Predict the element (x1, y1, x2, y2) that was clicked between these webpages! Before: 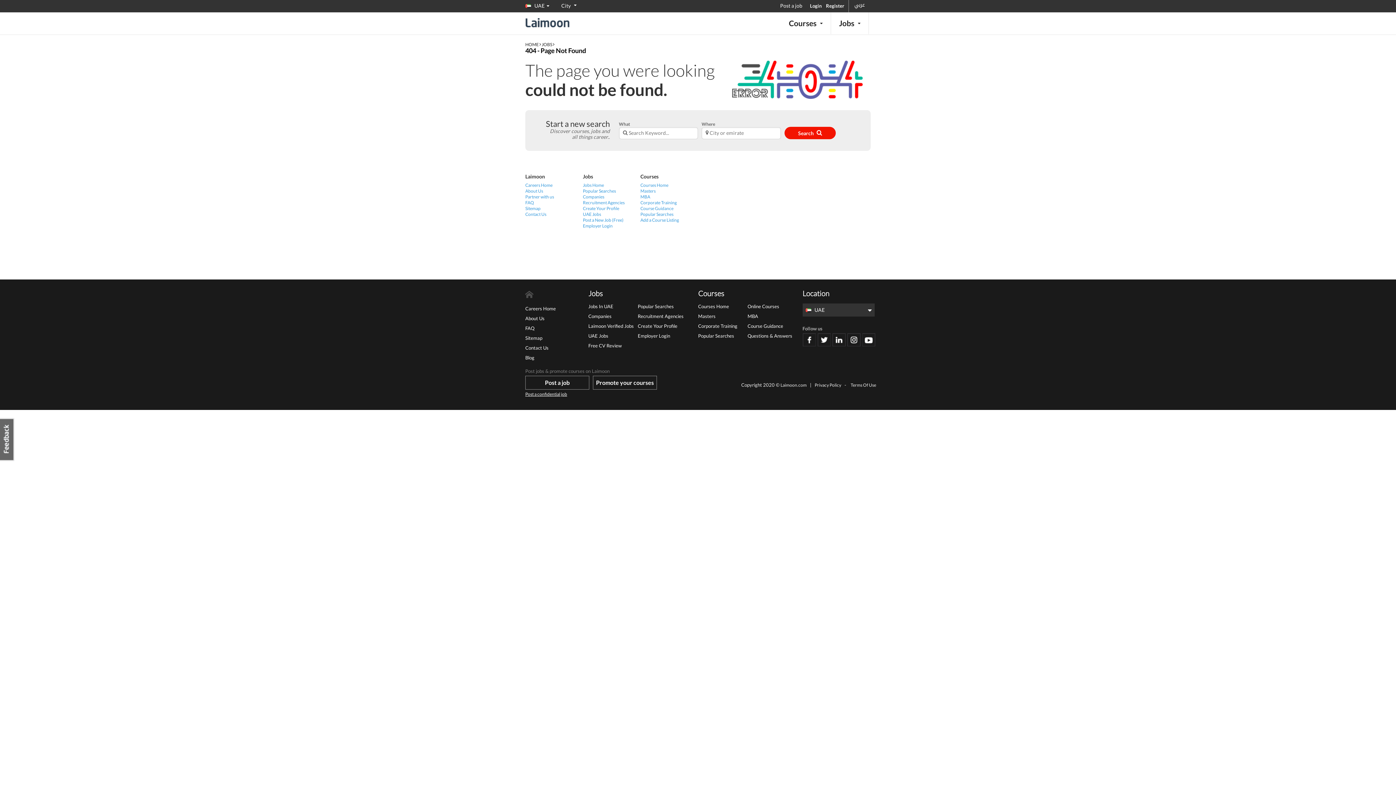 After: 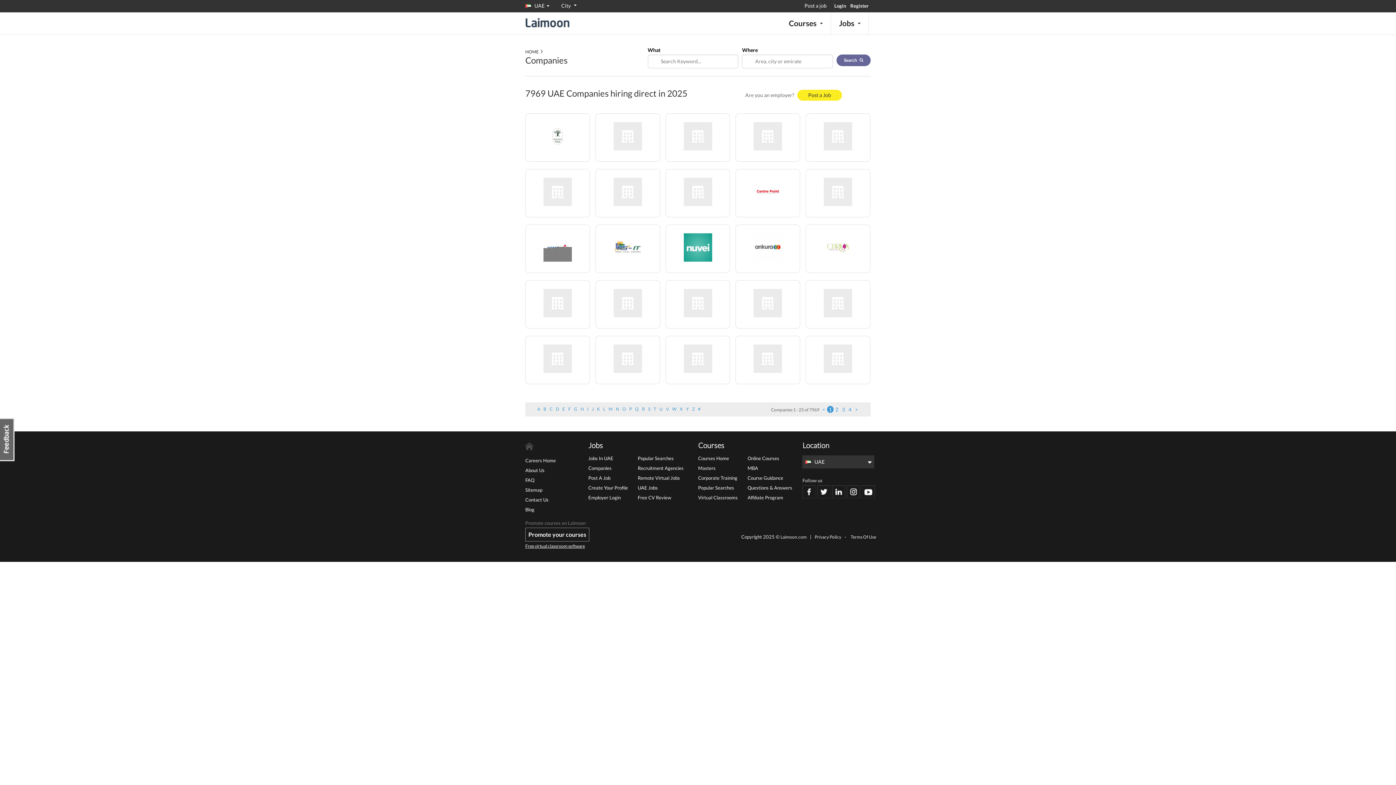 Action: label: Companies bbox: (588, 313, 611, 319)